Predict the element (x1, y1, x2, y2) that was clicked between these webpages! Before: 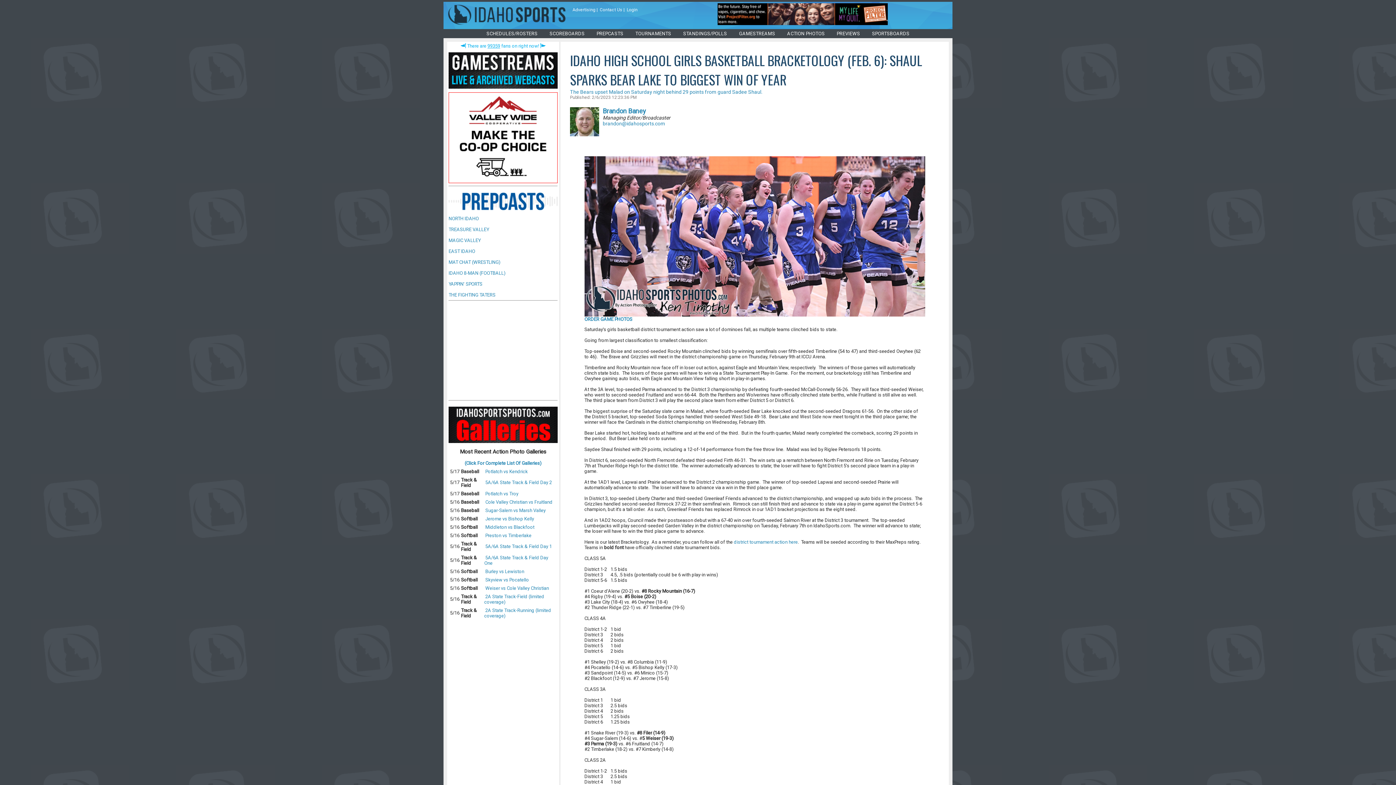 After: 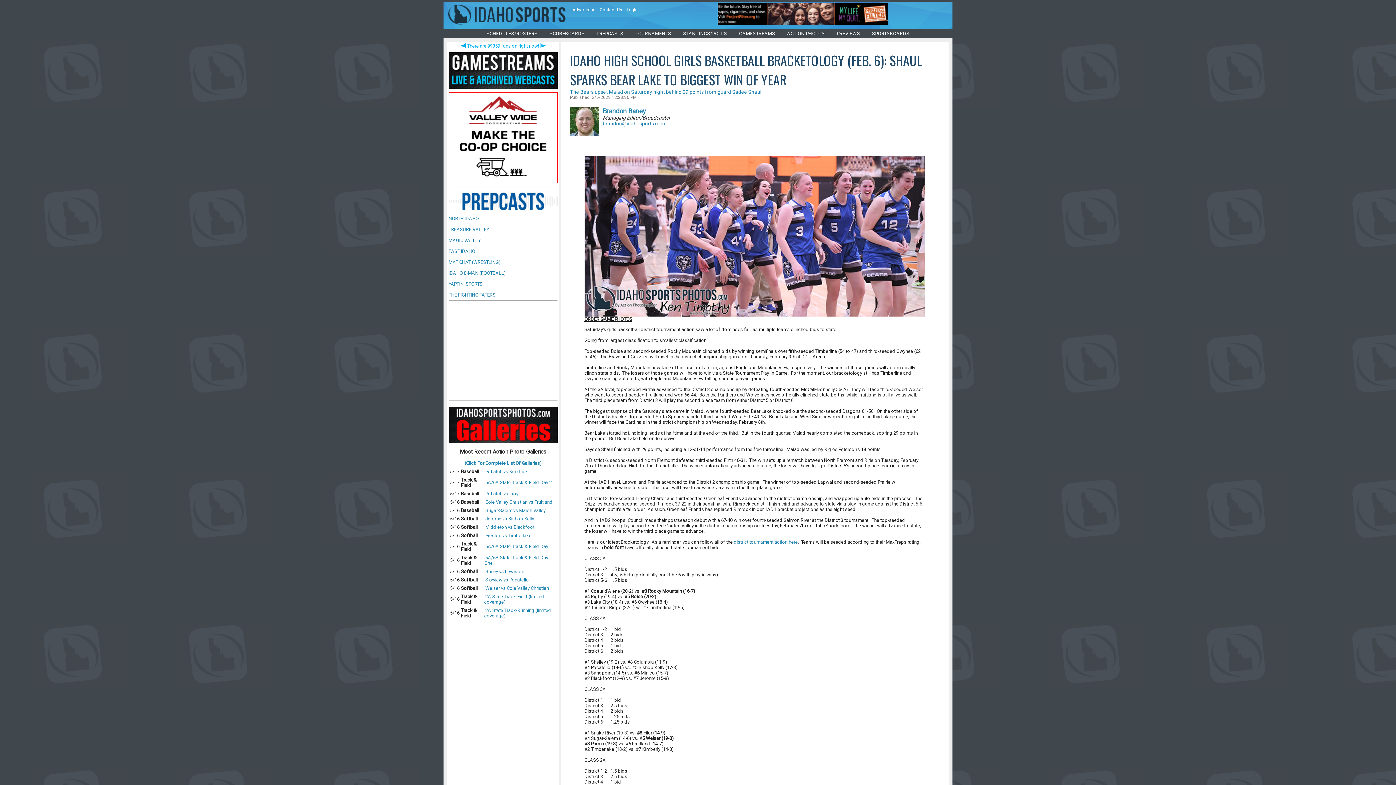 Action: label: ORDER GAME PHOTOS bbox: (584, 316, 632, 322)